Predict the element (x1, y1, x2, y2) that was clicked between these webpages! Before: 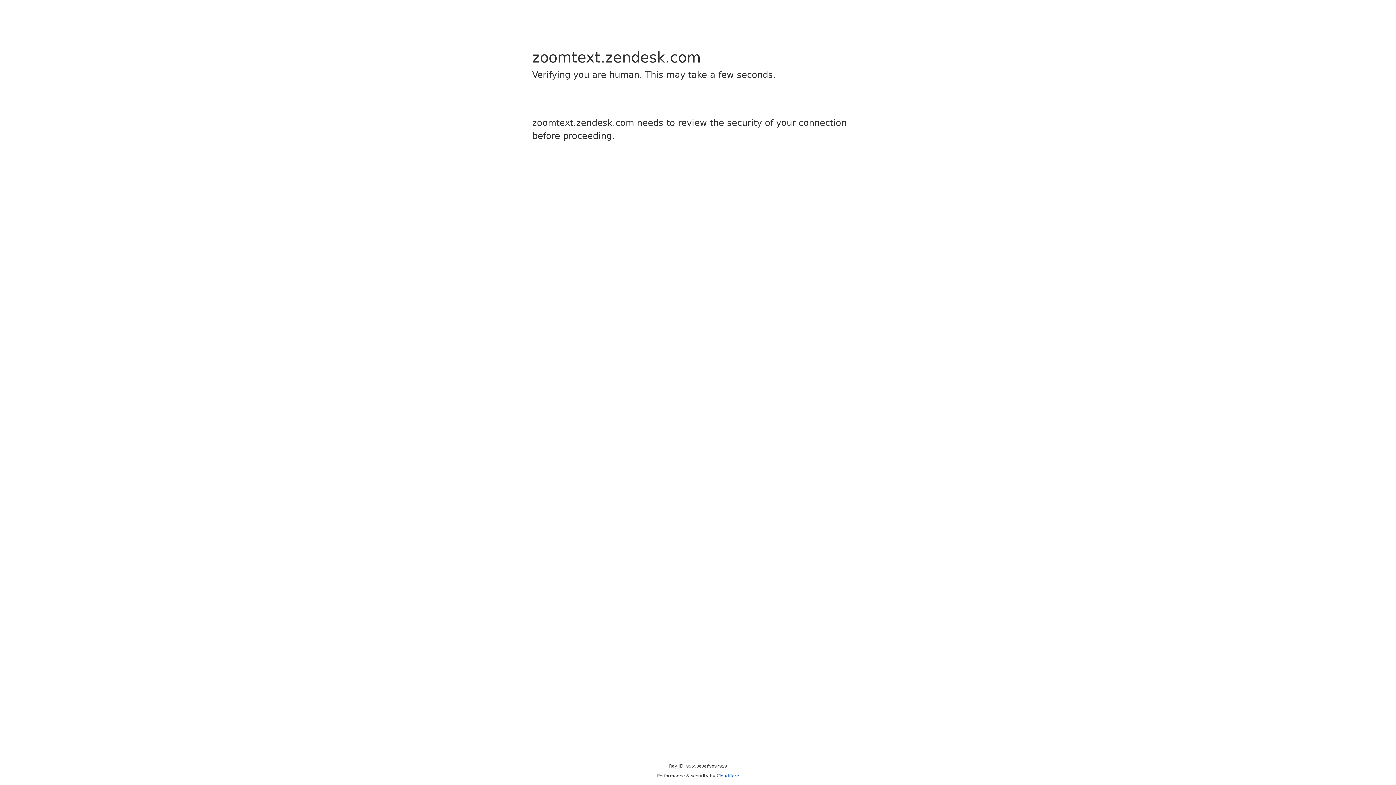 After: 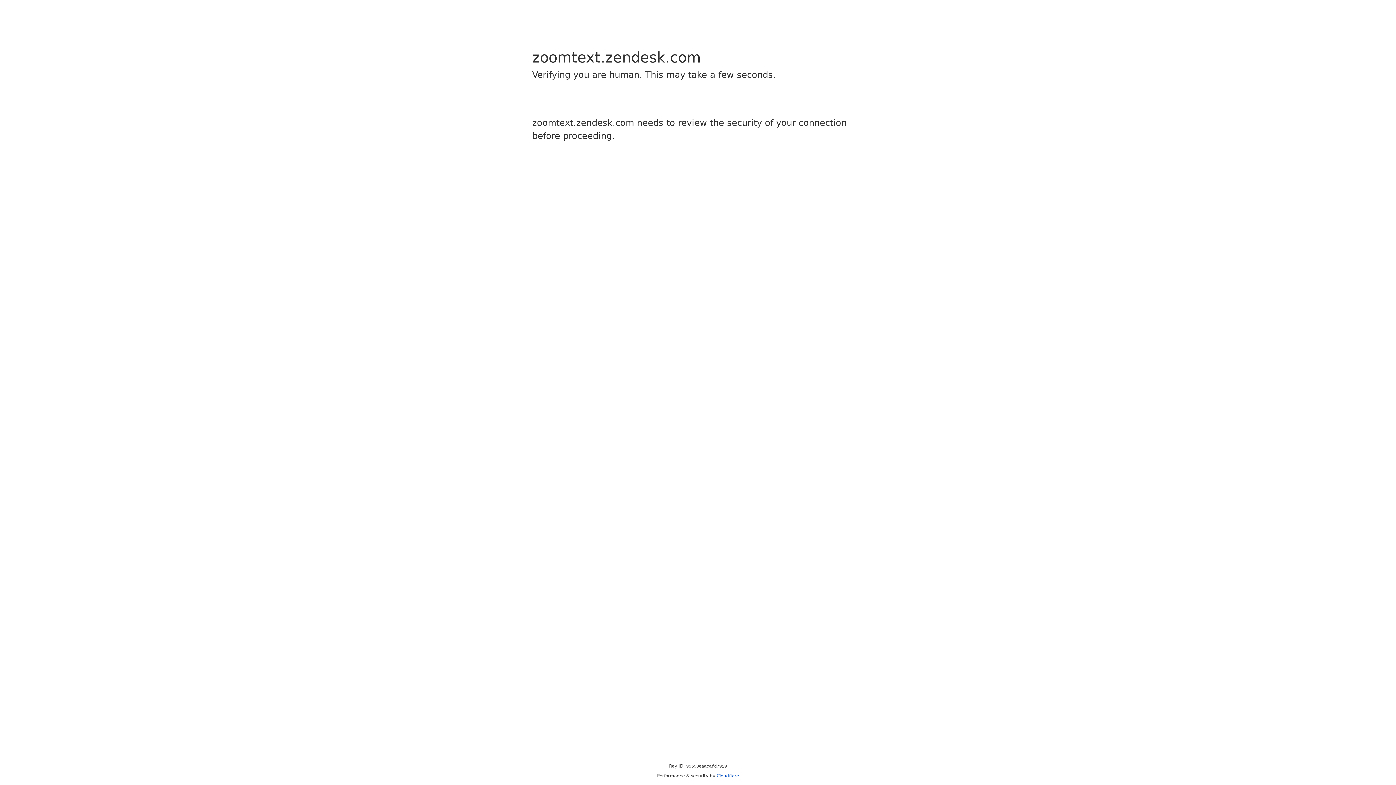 Action: label: Cloudflare bbox: (716, 773, 739, 778)